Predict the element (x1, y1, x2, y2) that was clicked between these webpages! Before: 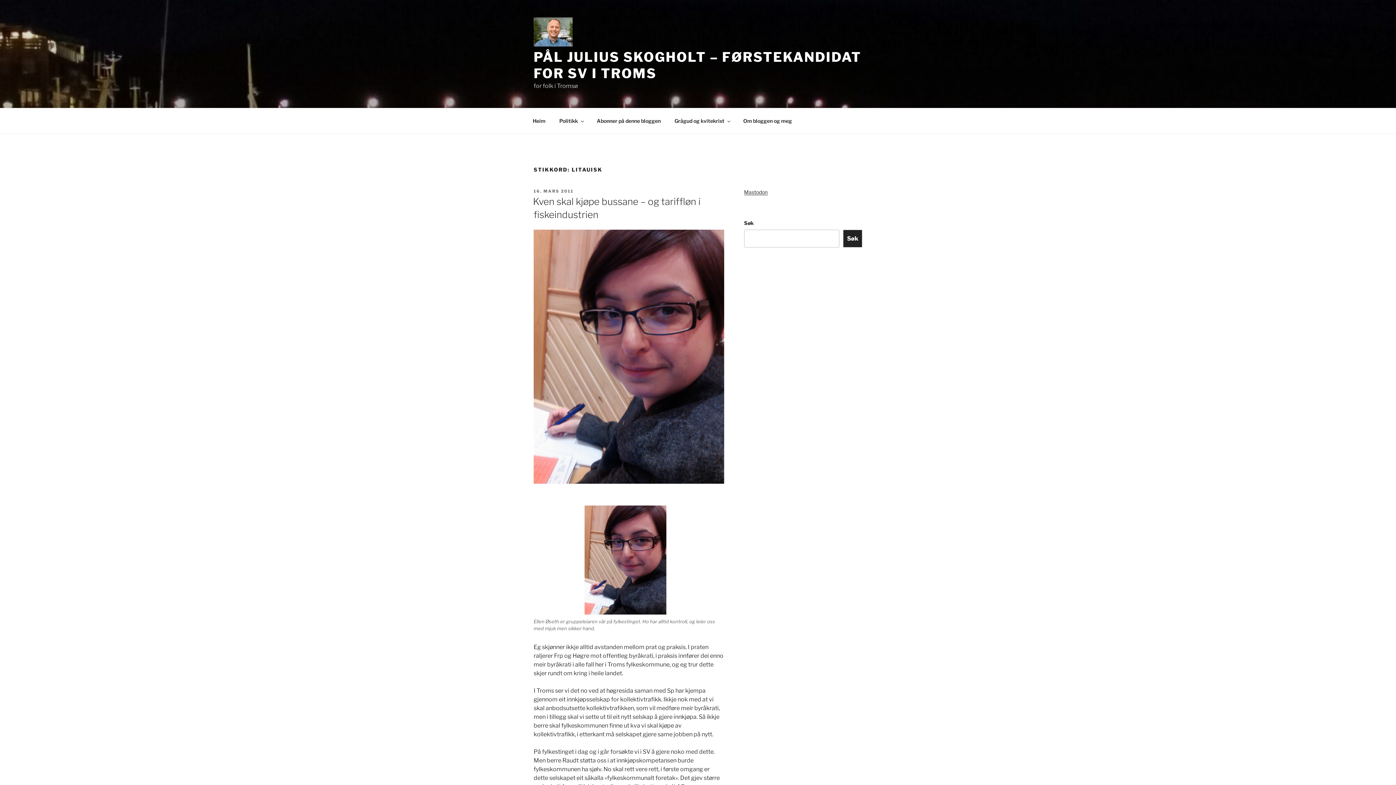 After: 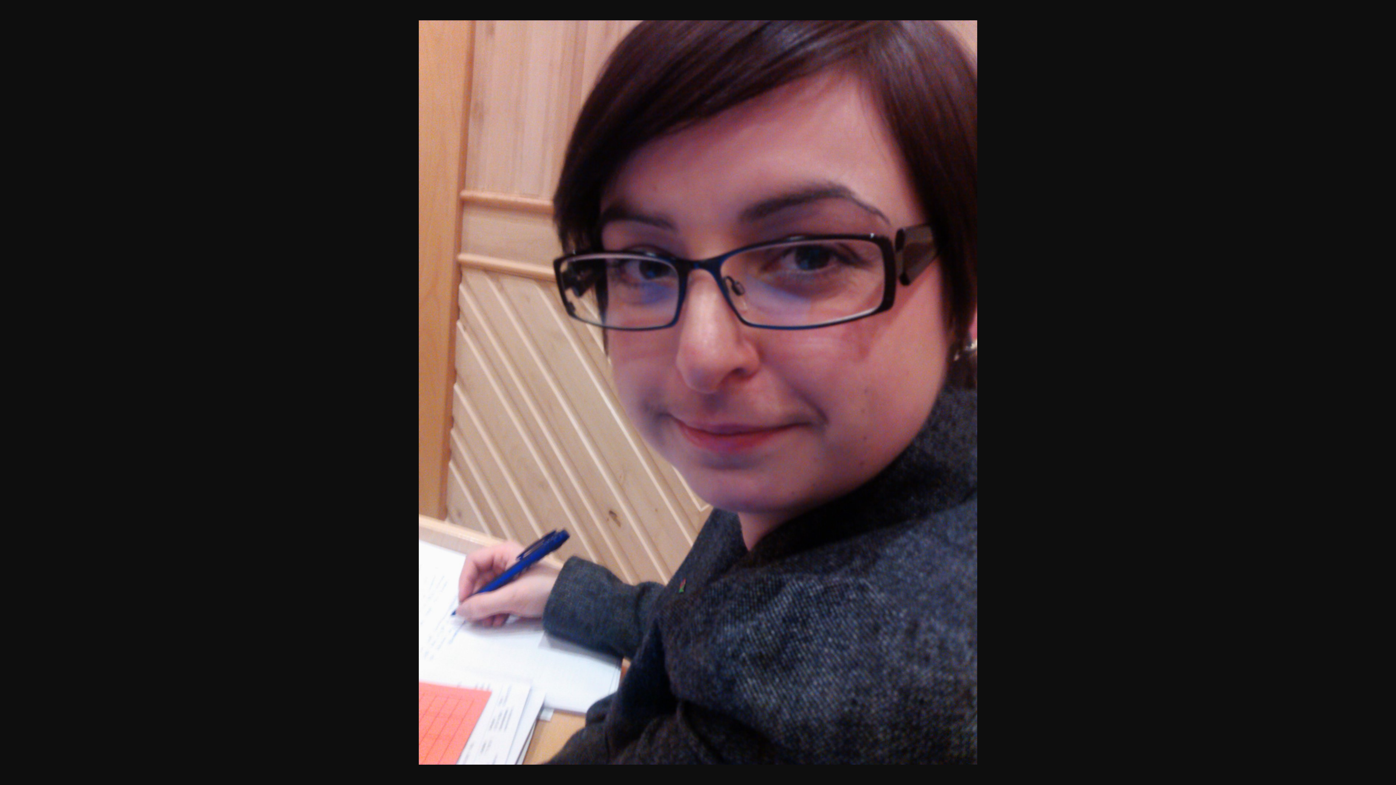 Action: bbox: (533, 505, 717, 614)